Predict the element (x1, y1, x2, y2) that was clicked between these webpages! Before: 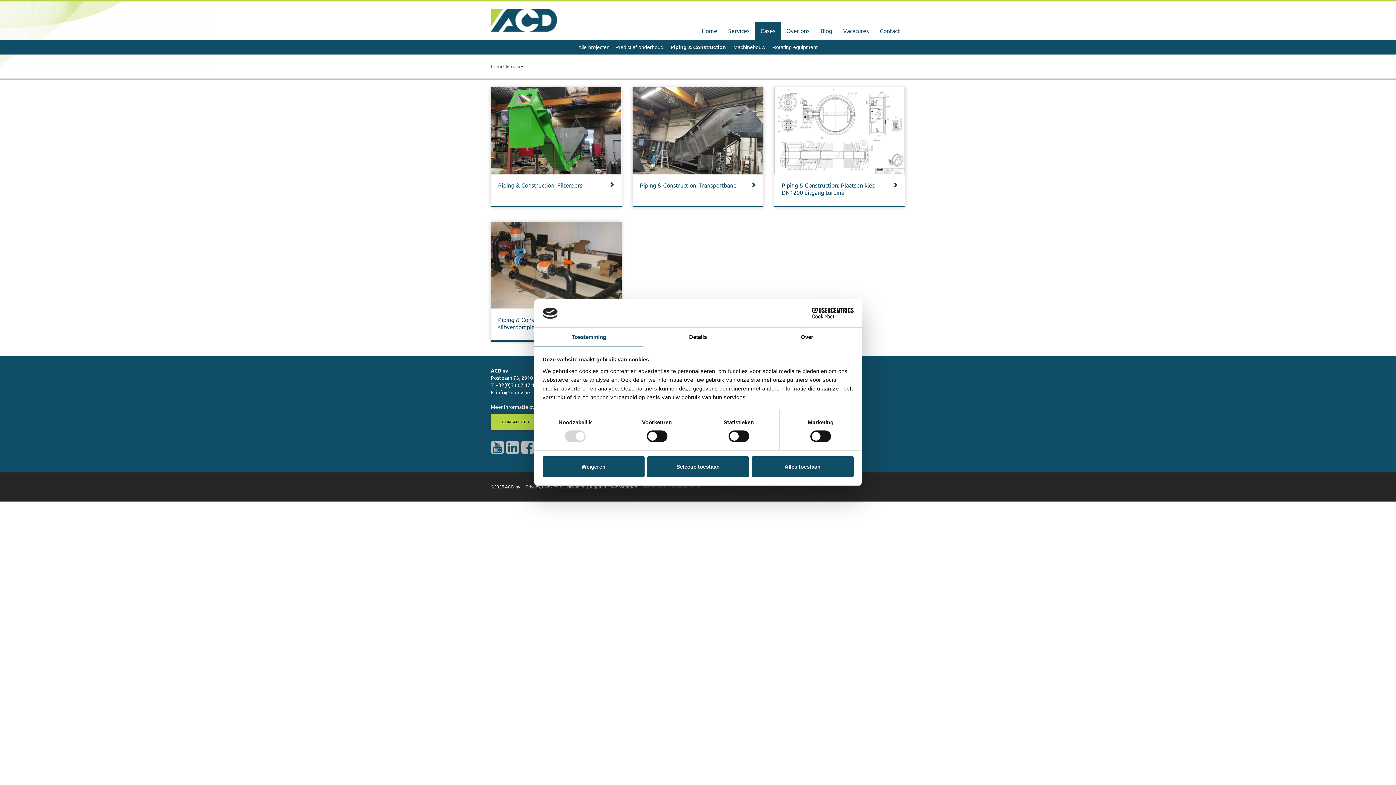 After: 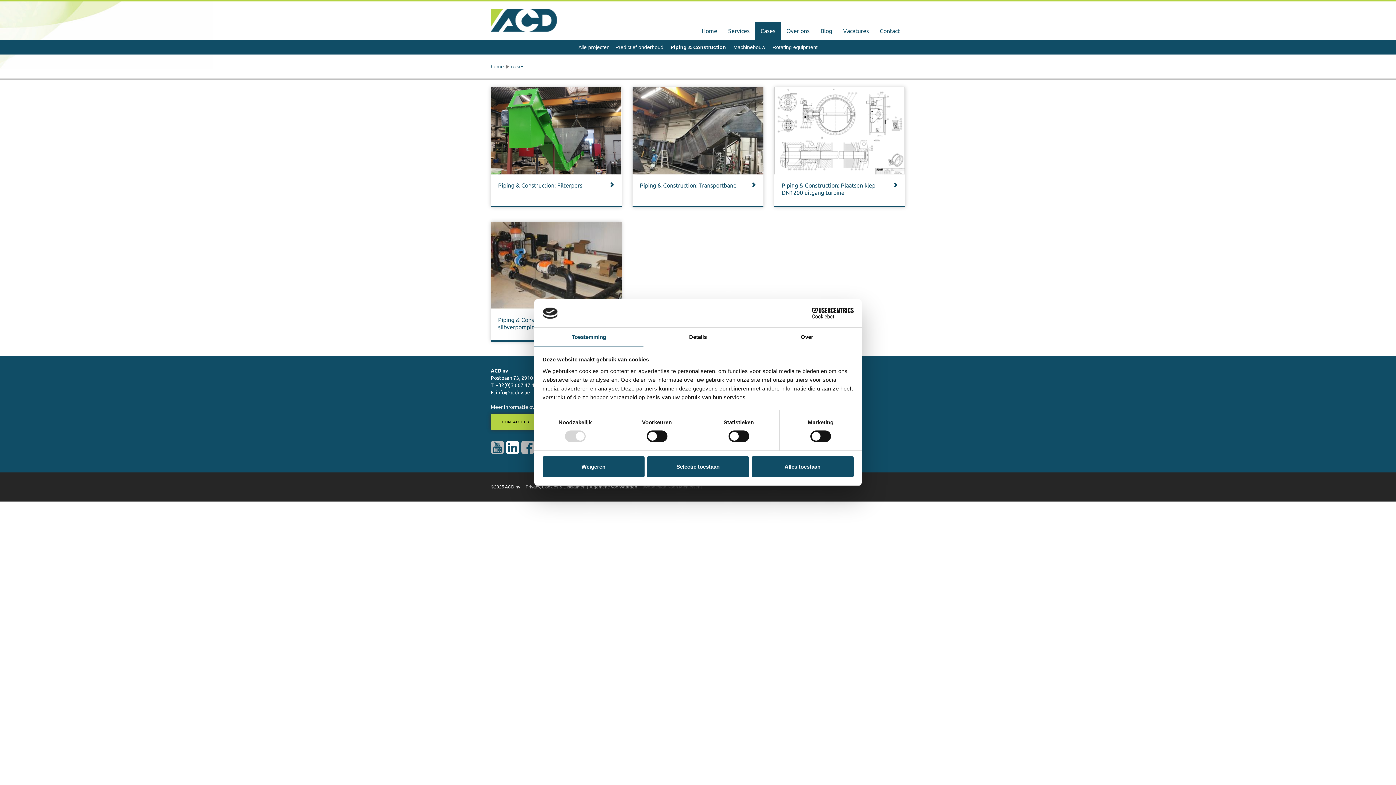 Action: bbox: (506, 448, 519, 454)